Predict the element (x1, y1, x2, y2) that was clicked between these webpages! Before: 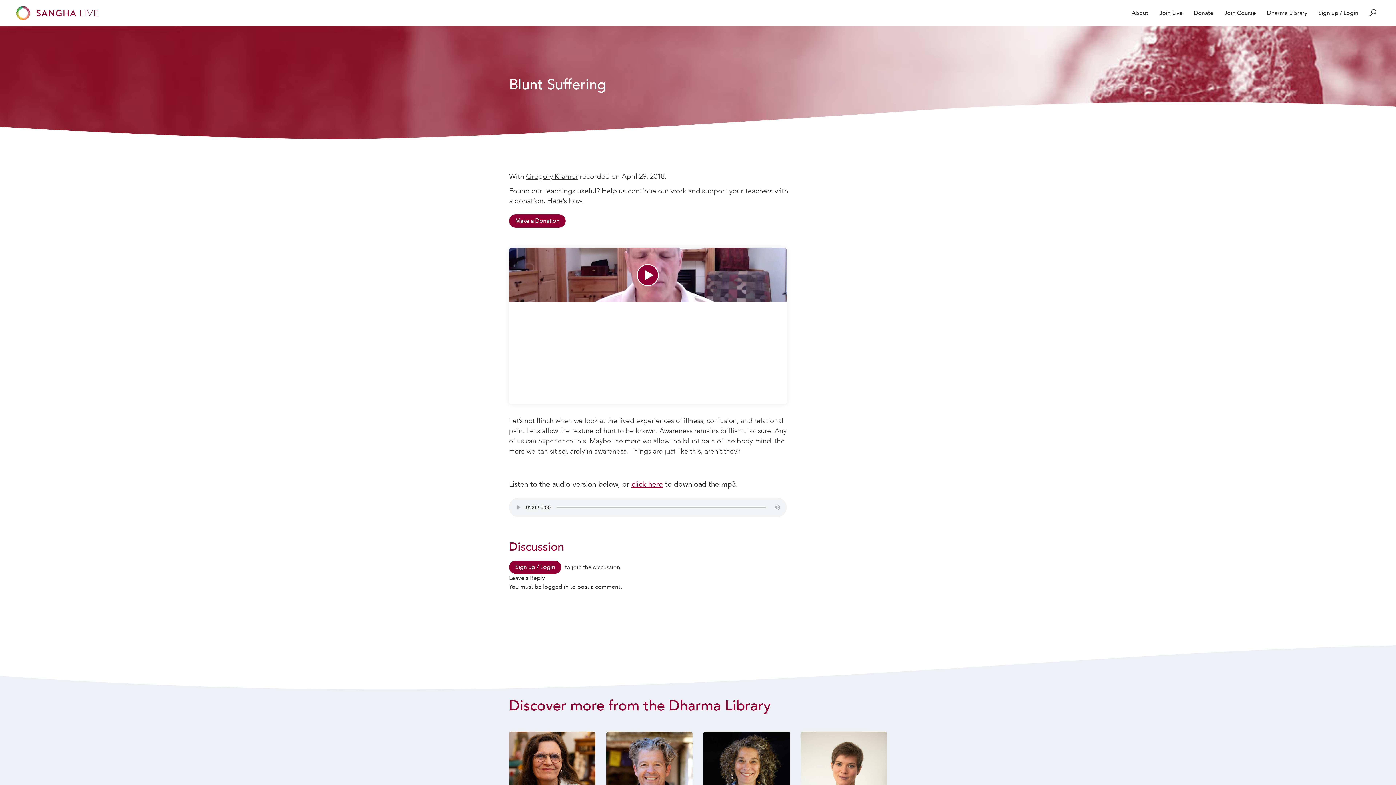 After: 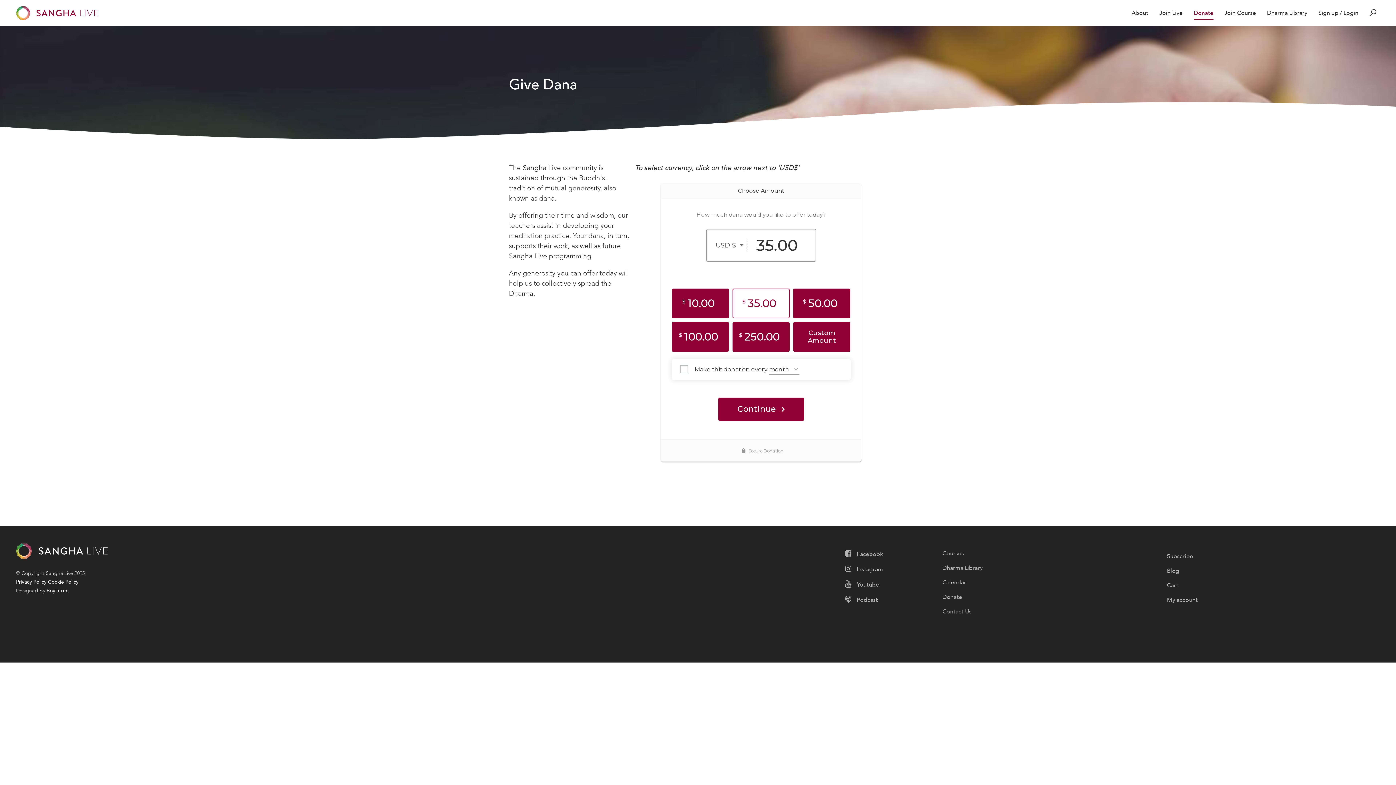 Action: label: Make a Donation bbox: (509, 214, 565, 222)